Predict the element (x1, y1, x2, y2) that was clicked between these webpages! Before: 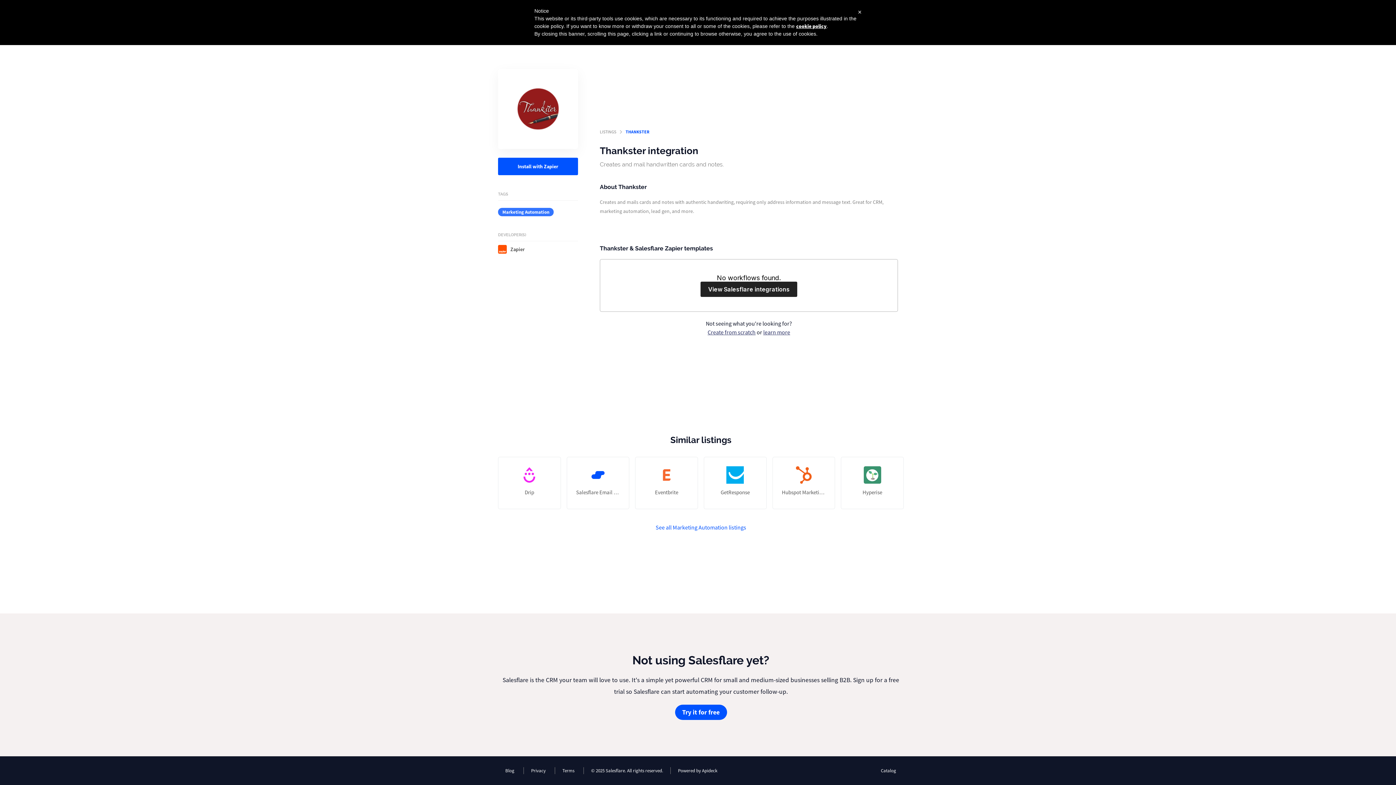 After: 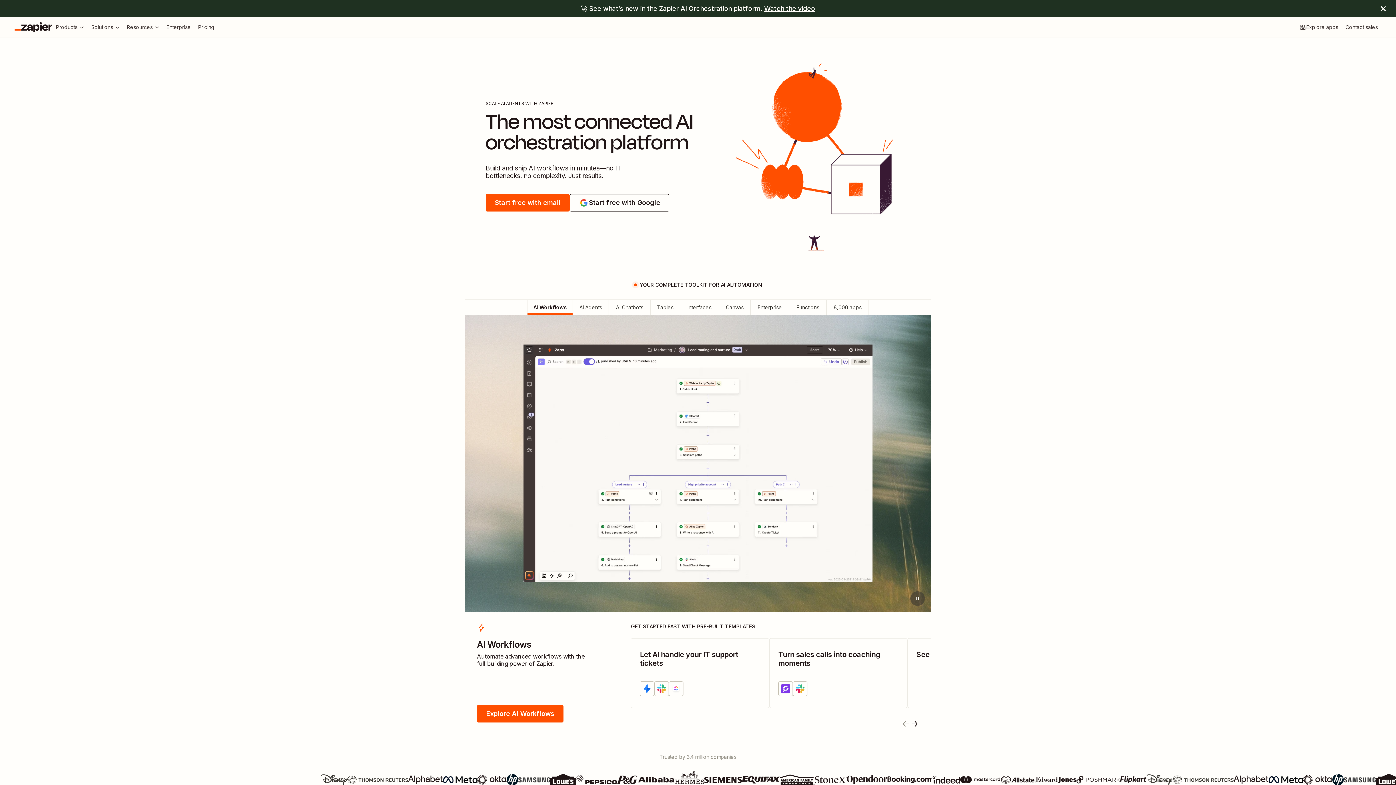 Action: label: Zapier bbox: (498, 245, 578, 253)